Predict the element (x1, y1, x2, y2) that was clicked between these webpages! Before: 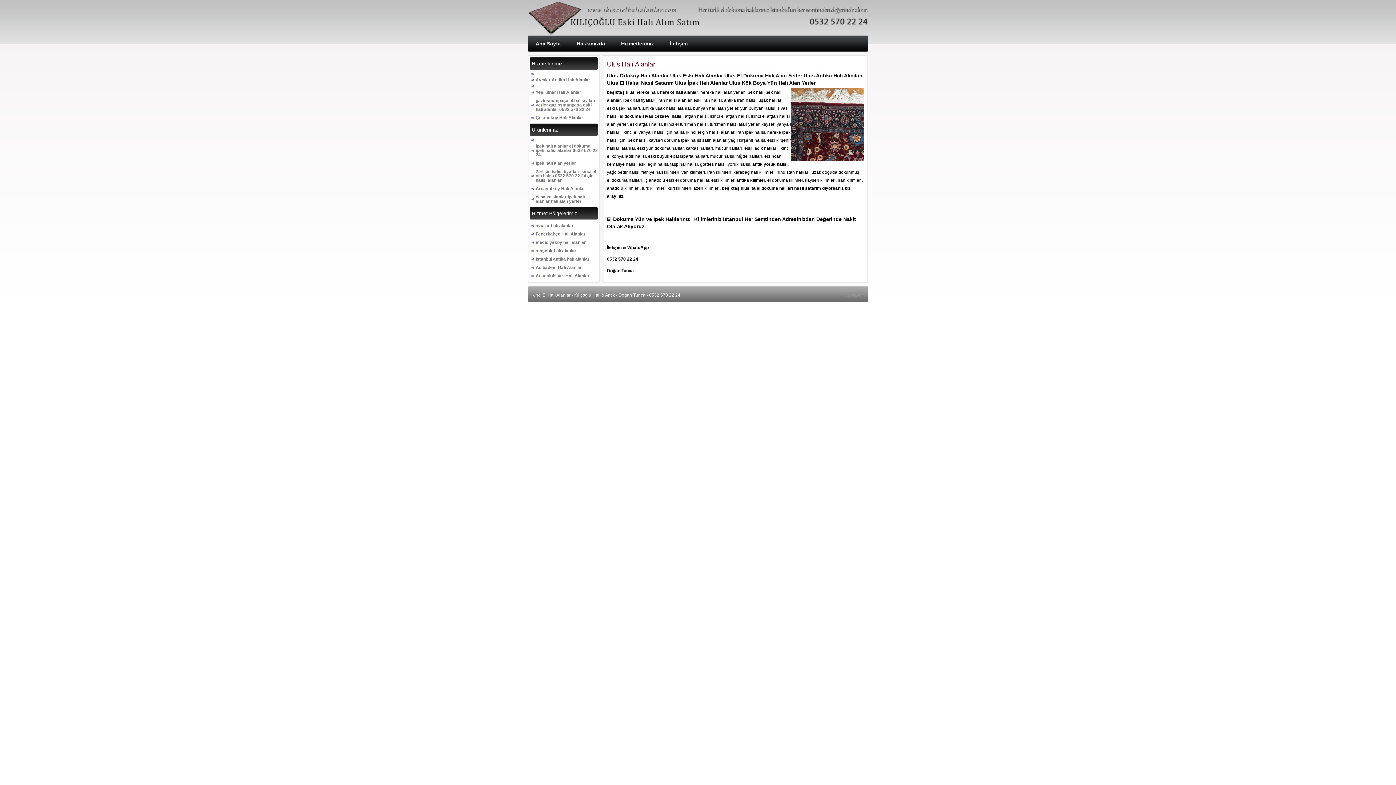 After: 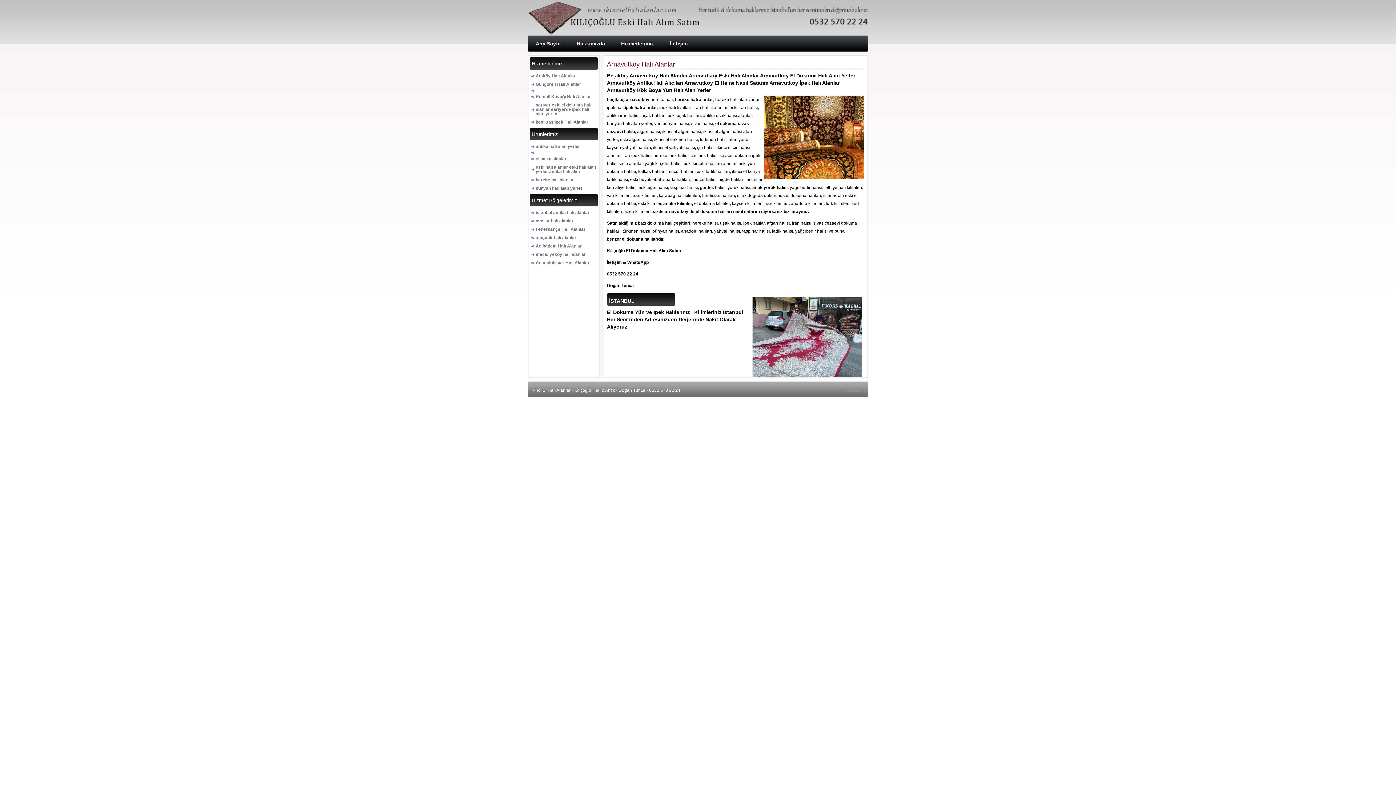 Action: label: Arnavutköy Halı Alanlar bbox: (531, 184, 598, 192)